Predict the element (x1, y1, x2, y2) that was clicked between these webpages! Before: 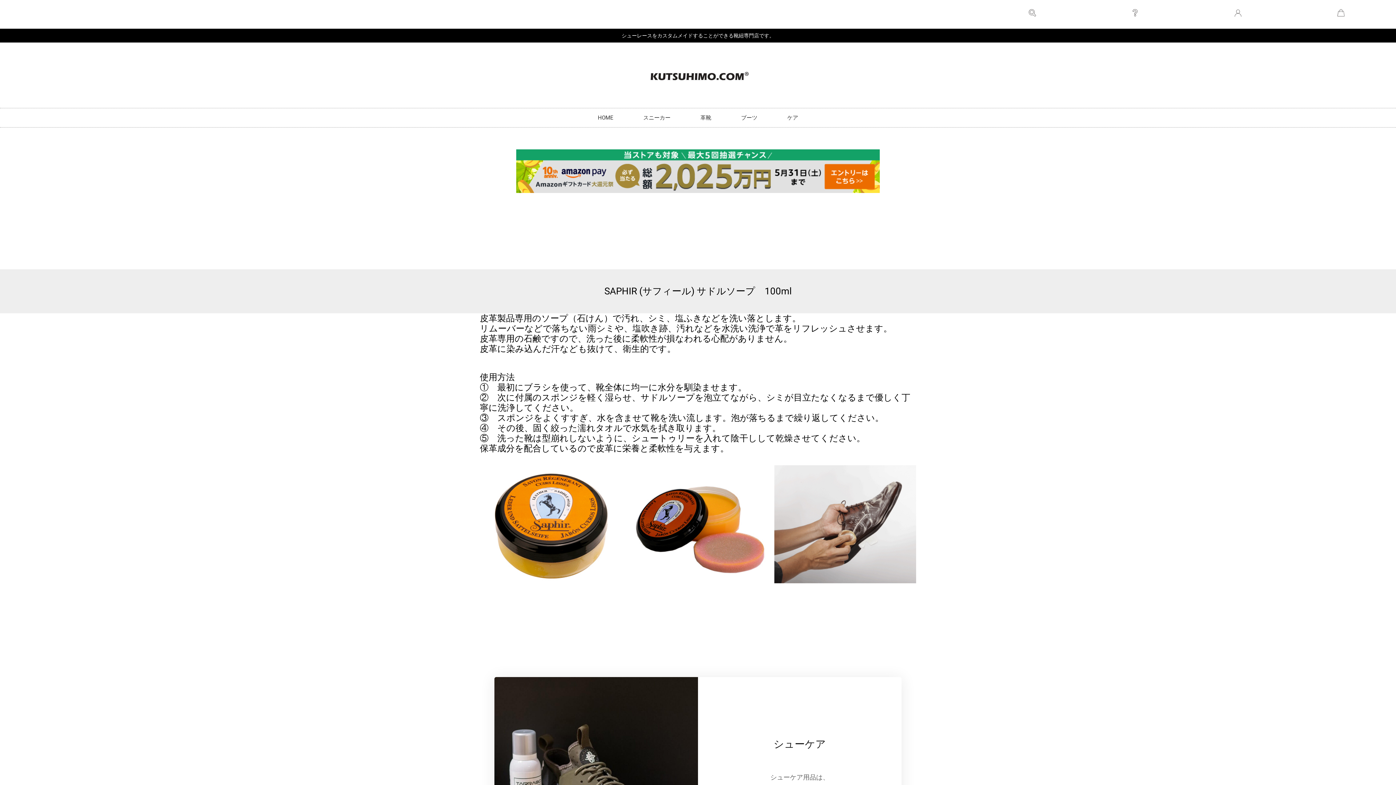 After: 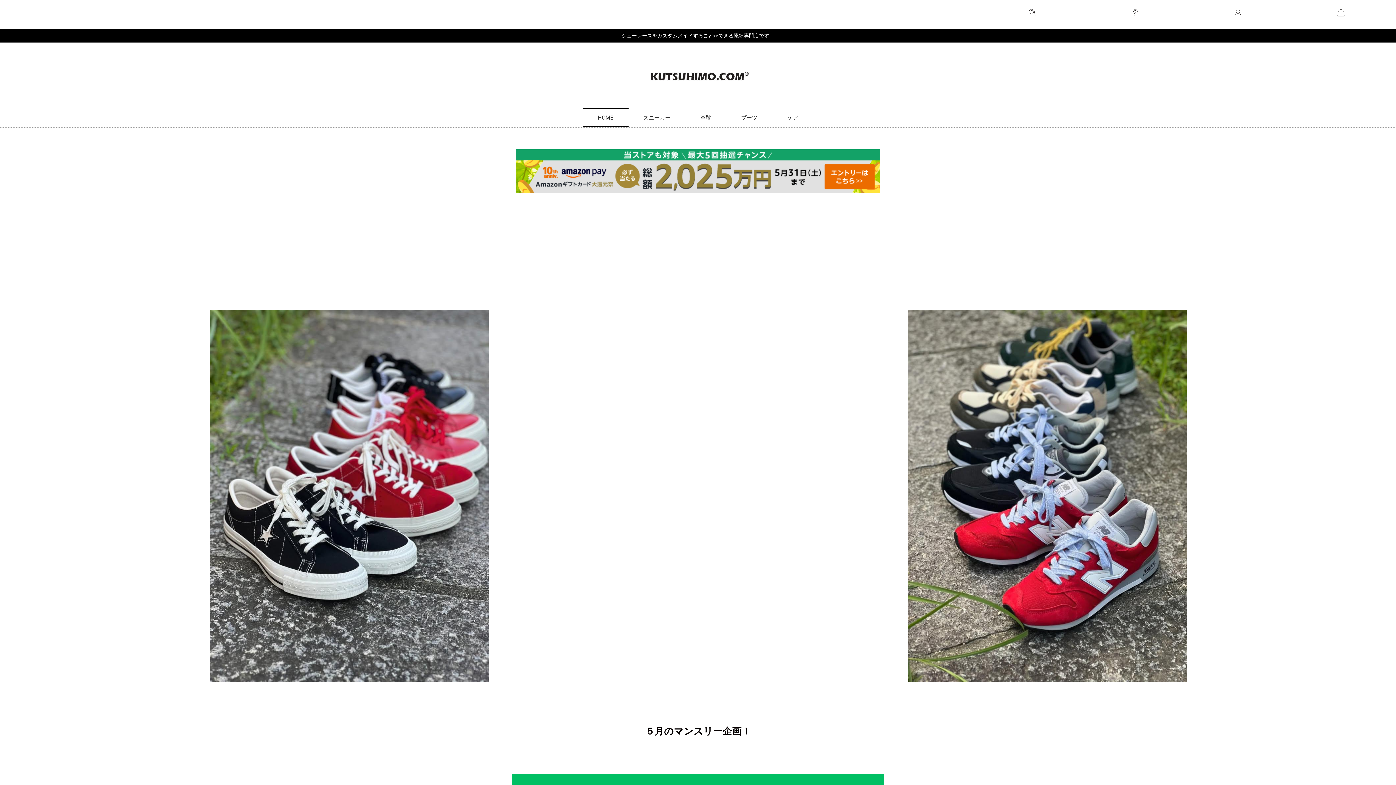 Action: label: HOME bbox: (583, 108, 628, 127)